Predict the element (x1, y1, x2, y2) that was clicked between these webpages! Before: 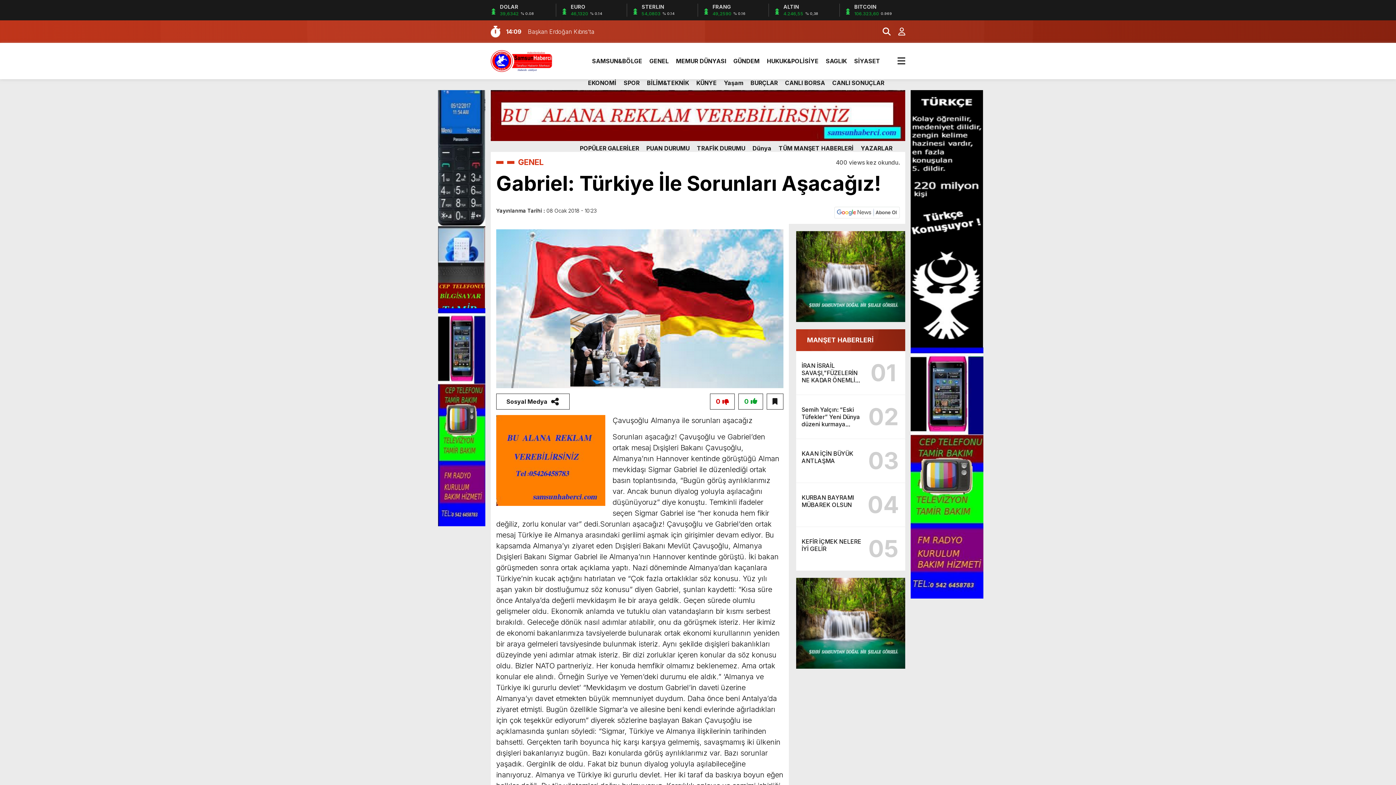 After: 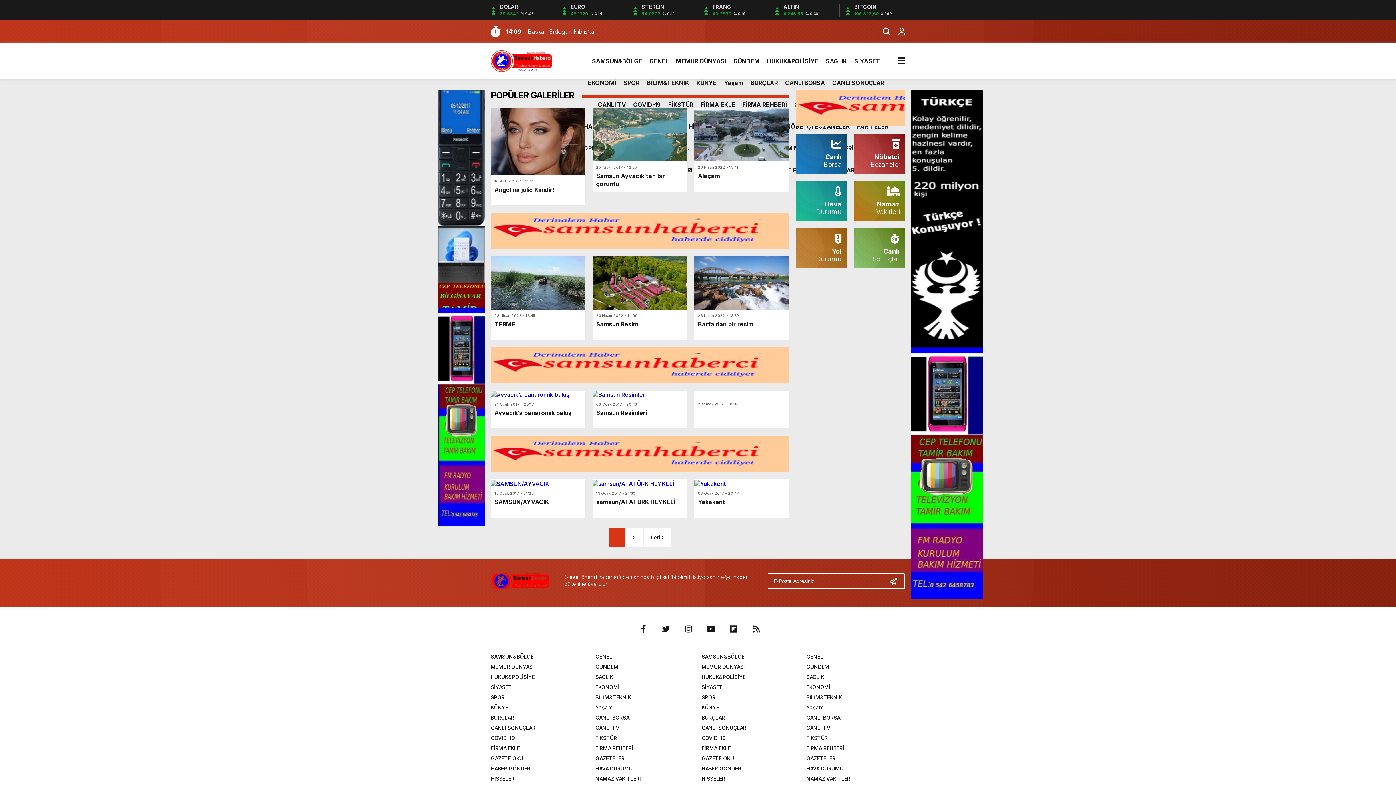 Action: label: POPÜLER GALERİLER bbox: (580, 137, 639, 159)